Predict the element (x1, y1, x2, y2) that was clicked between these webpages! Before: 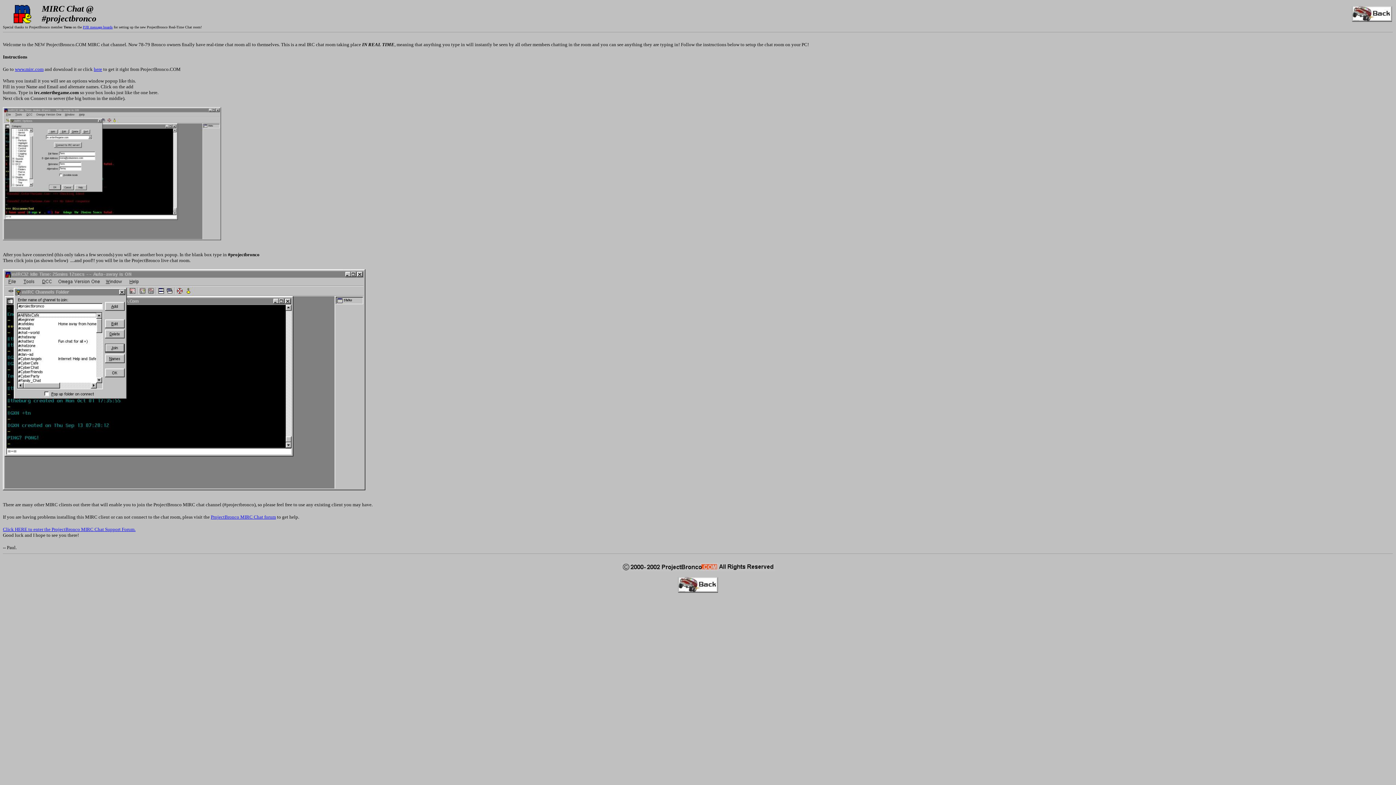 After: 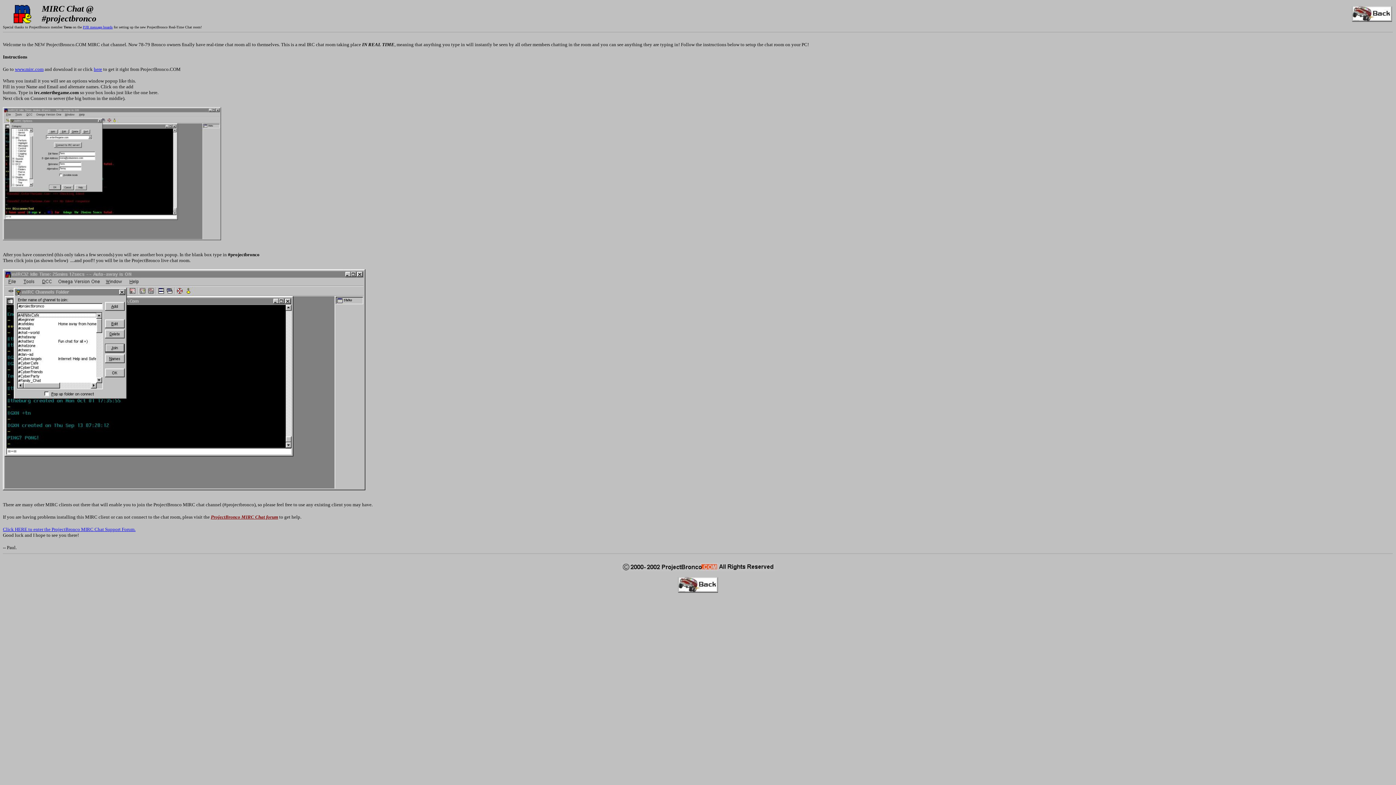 Action: label: ProjectBronco MIRC Chat forum bbox: (210, 514, 276, 520)